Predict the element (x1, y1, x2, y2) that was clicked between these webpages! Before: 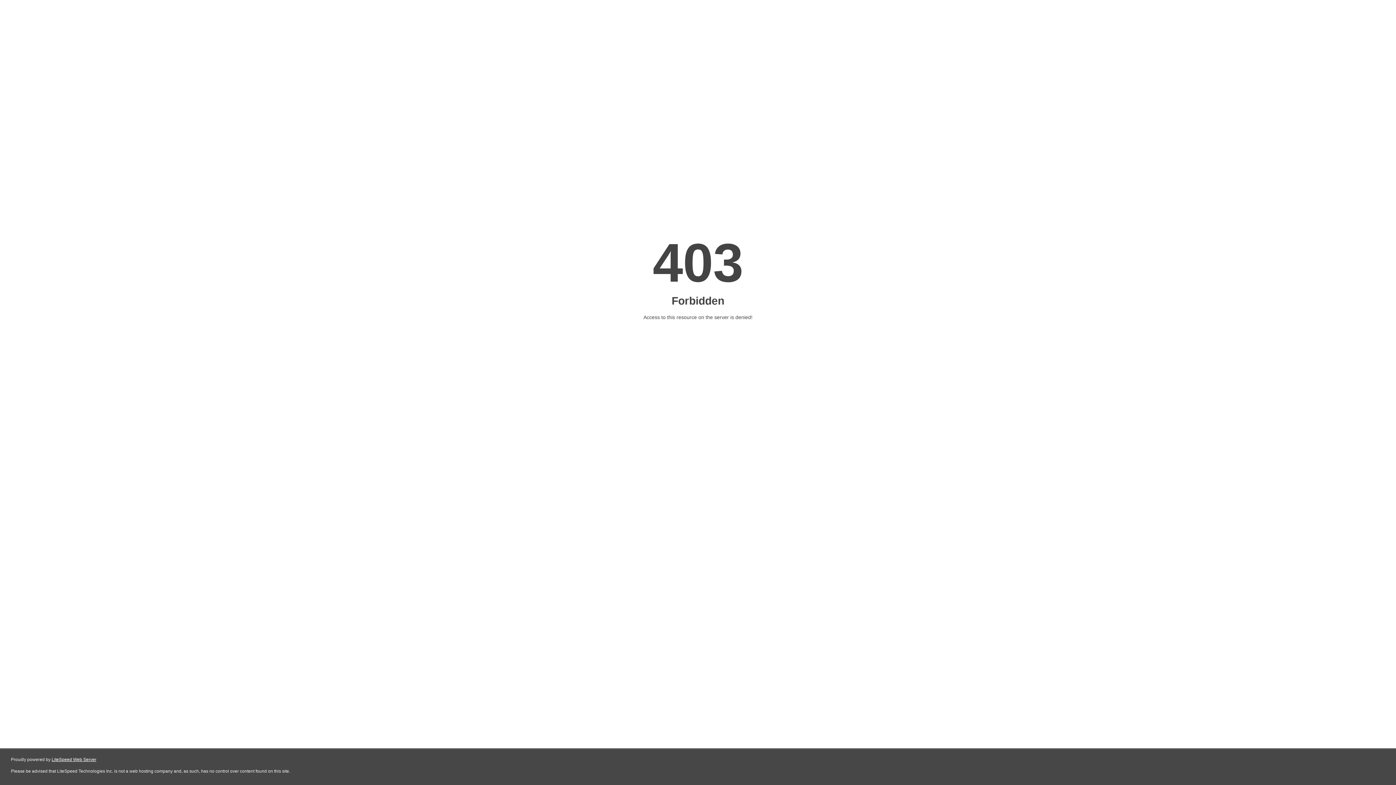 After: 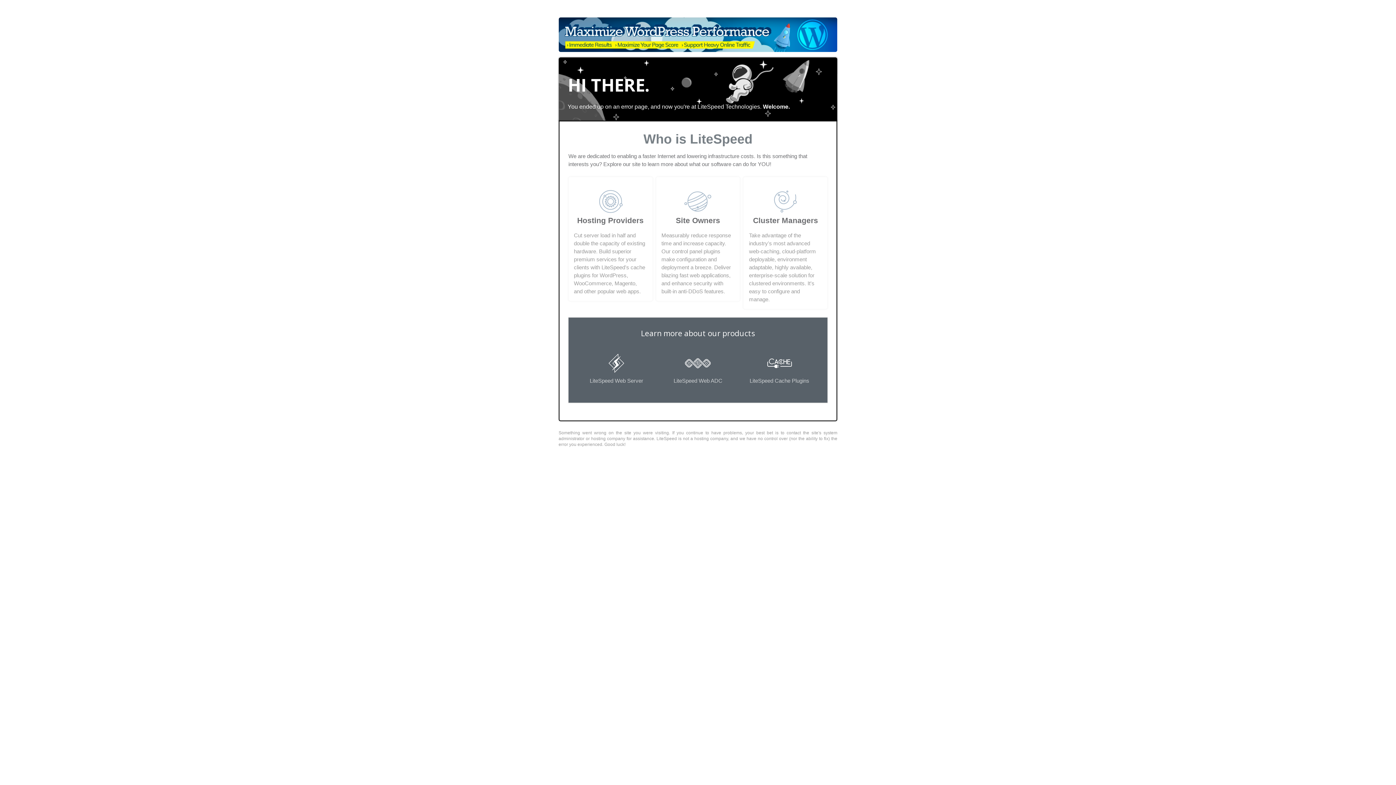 Action: label: LiteSpeed Web Server bbox: (51, 757, 96, 762)